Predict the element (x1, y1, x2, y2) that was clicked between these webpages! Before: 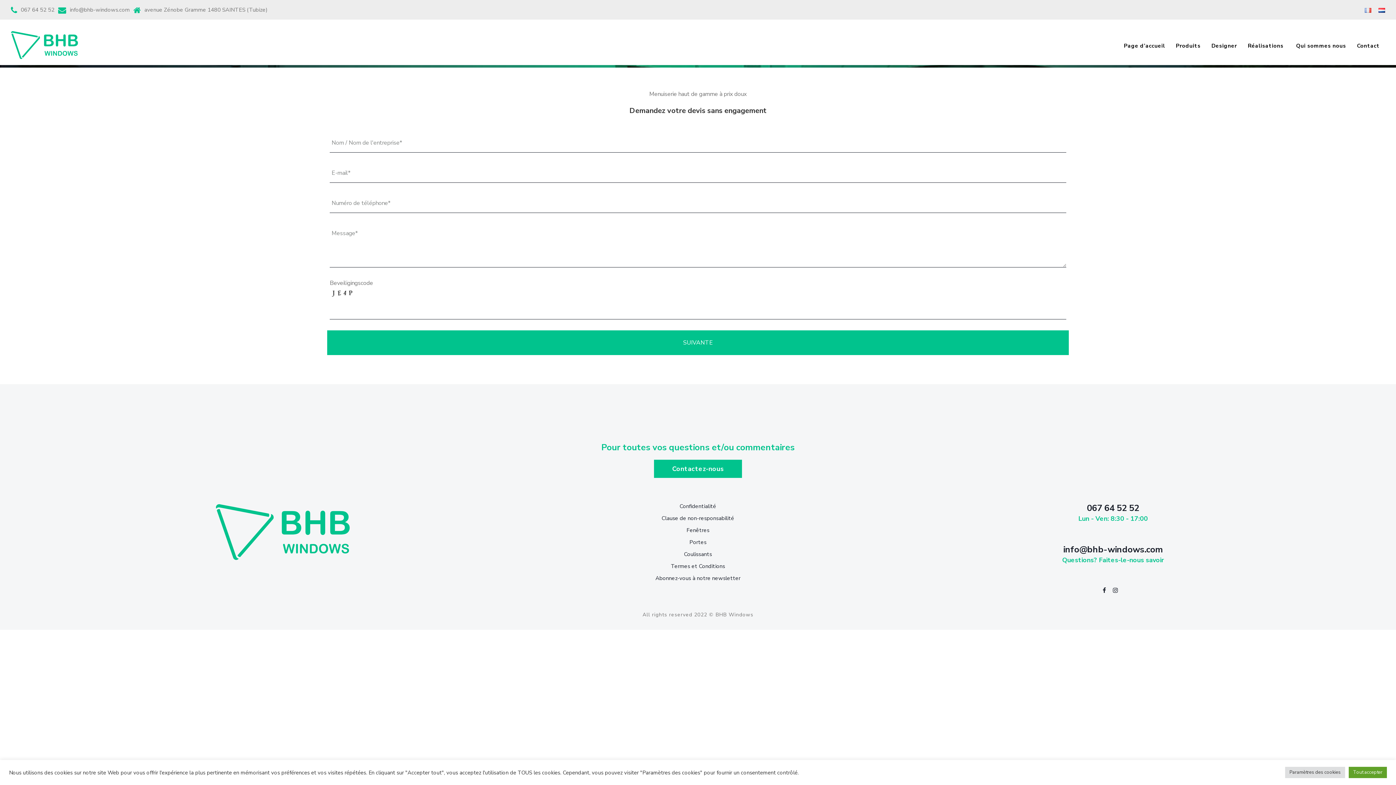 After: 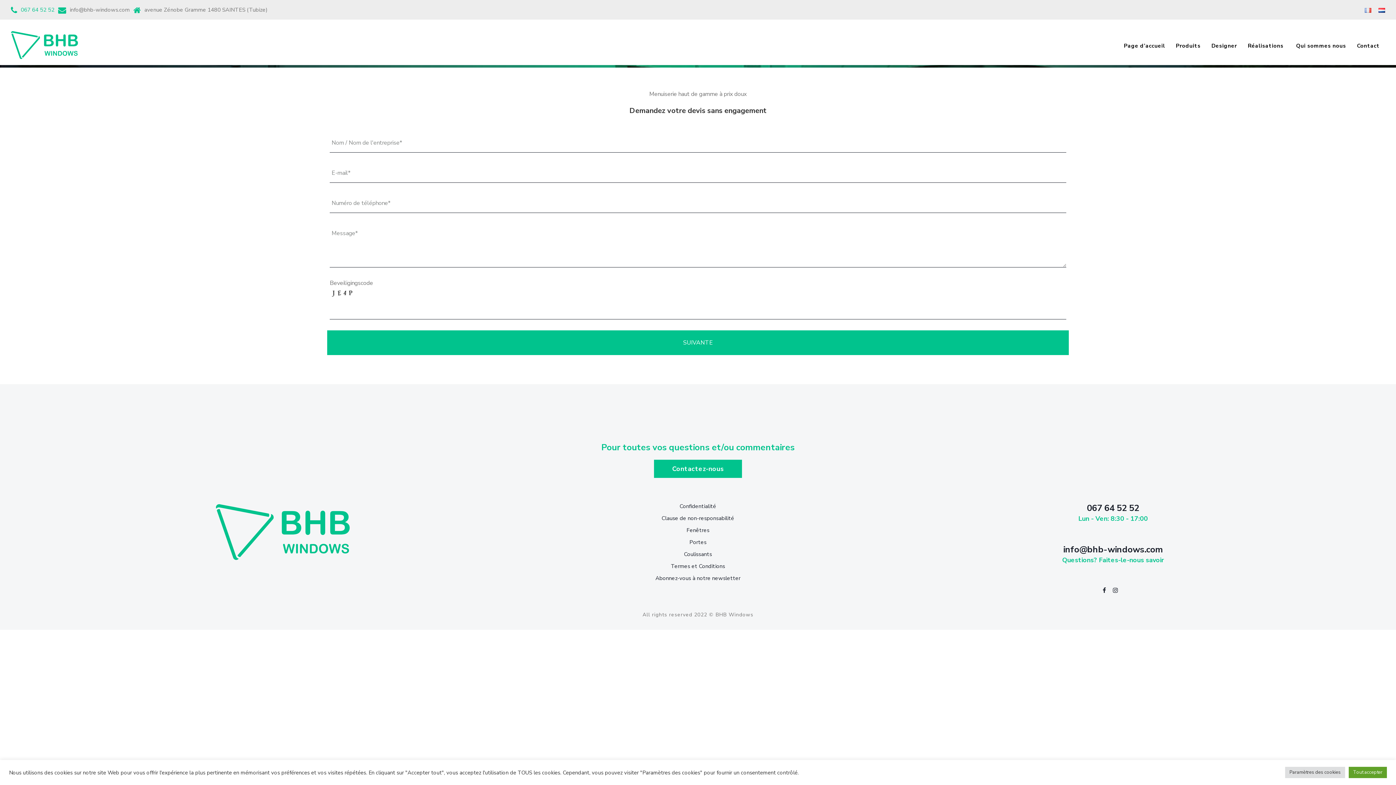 Action: bbox: (20, 6, 54, 13) label: 067 64 52 52